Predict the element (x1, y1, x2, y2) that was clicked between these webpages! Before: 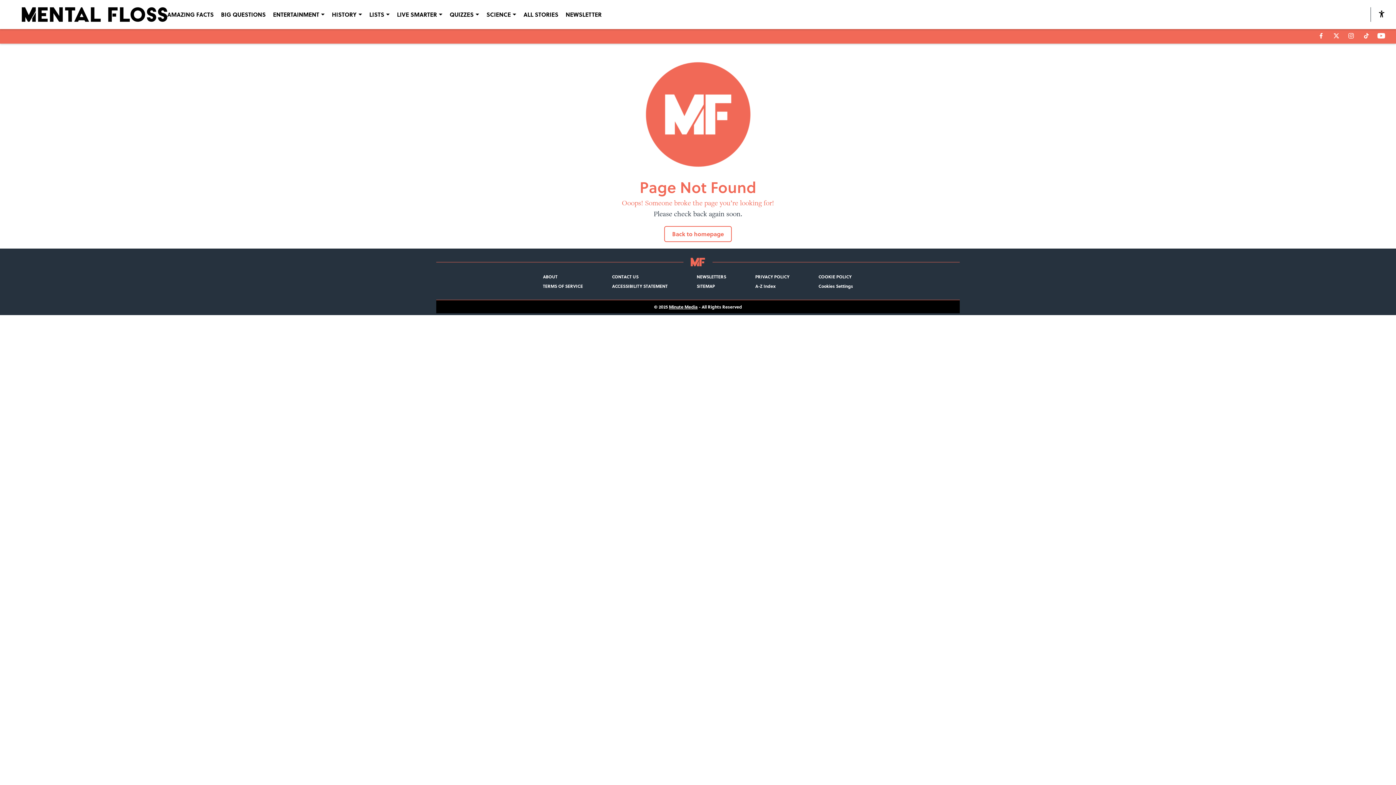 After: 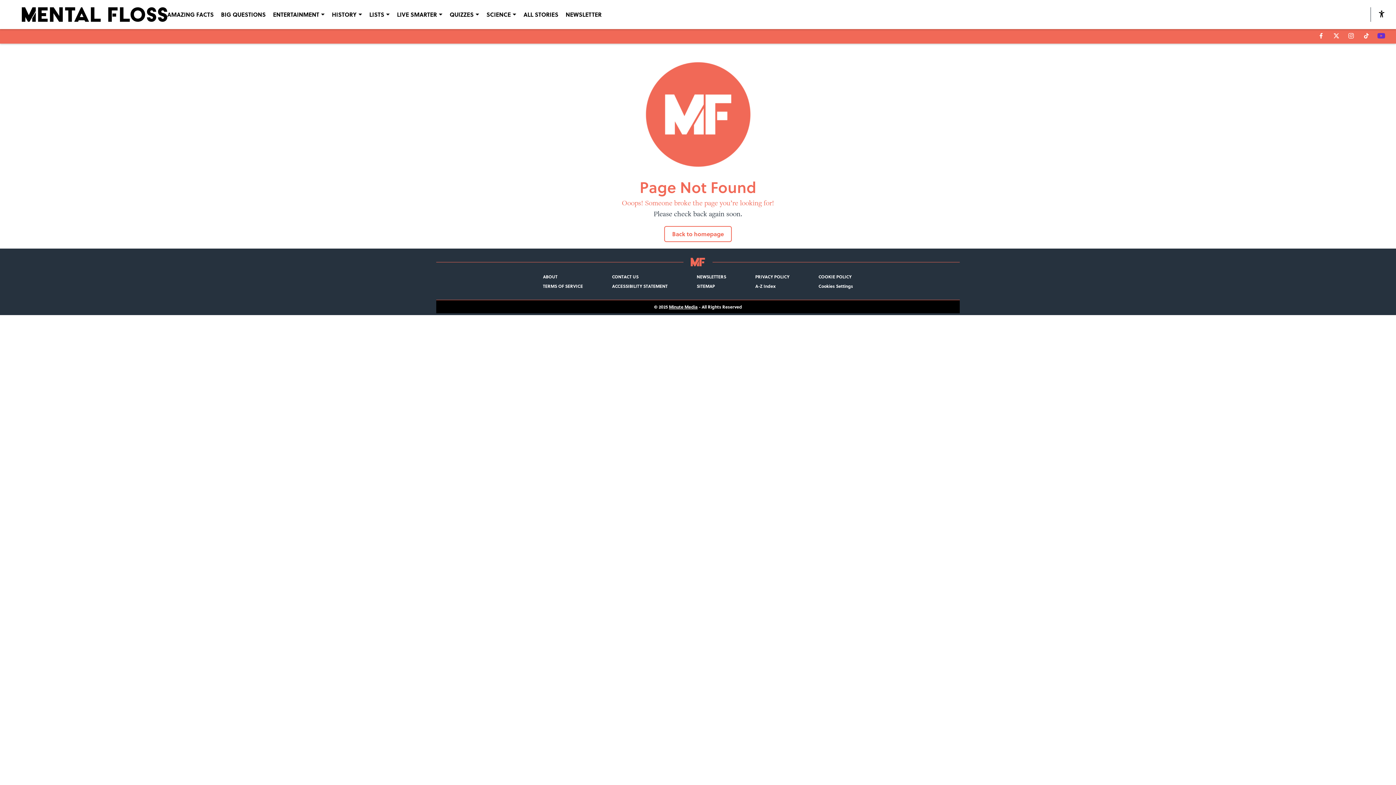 Action: bbox: (1377, 32, 1385, 39)